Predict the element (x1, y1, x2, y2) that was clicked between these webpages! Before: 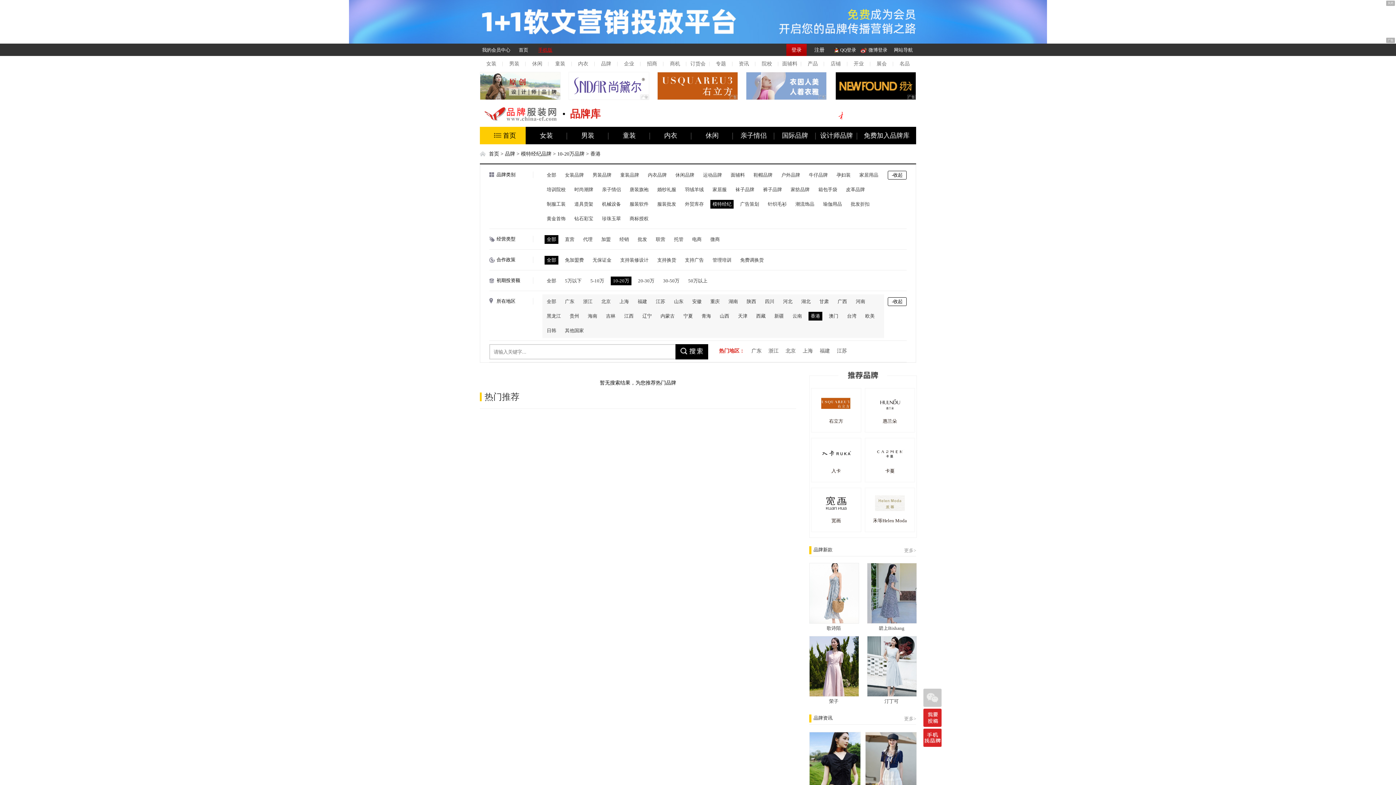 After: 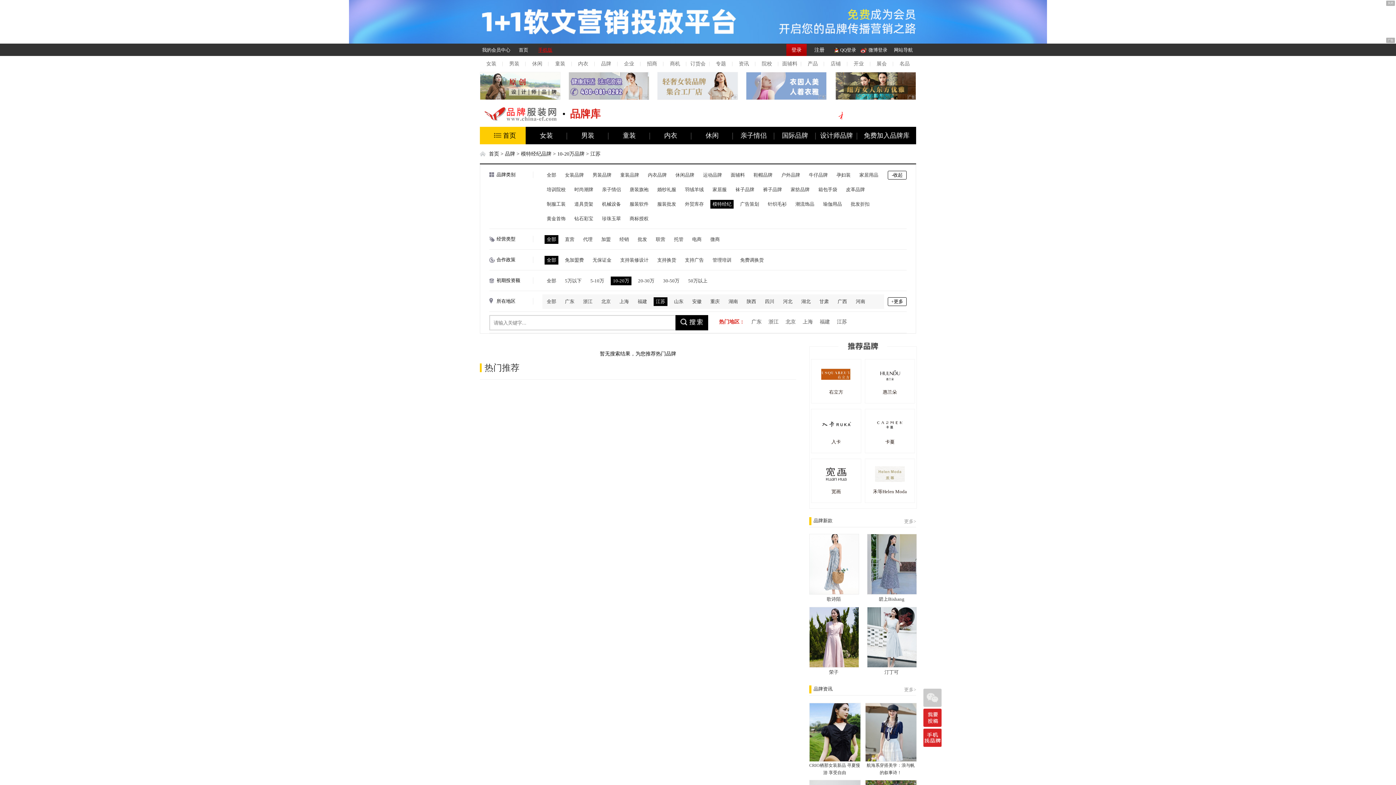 Action: bbox: (656, 298, 665, 304) label: 江苏